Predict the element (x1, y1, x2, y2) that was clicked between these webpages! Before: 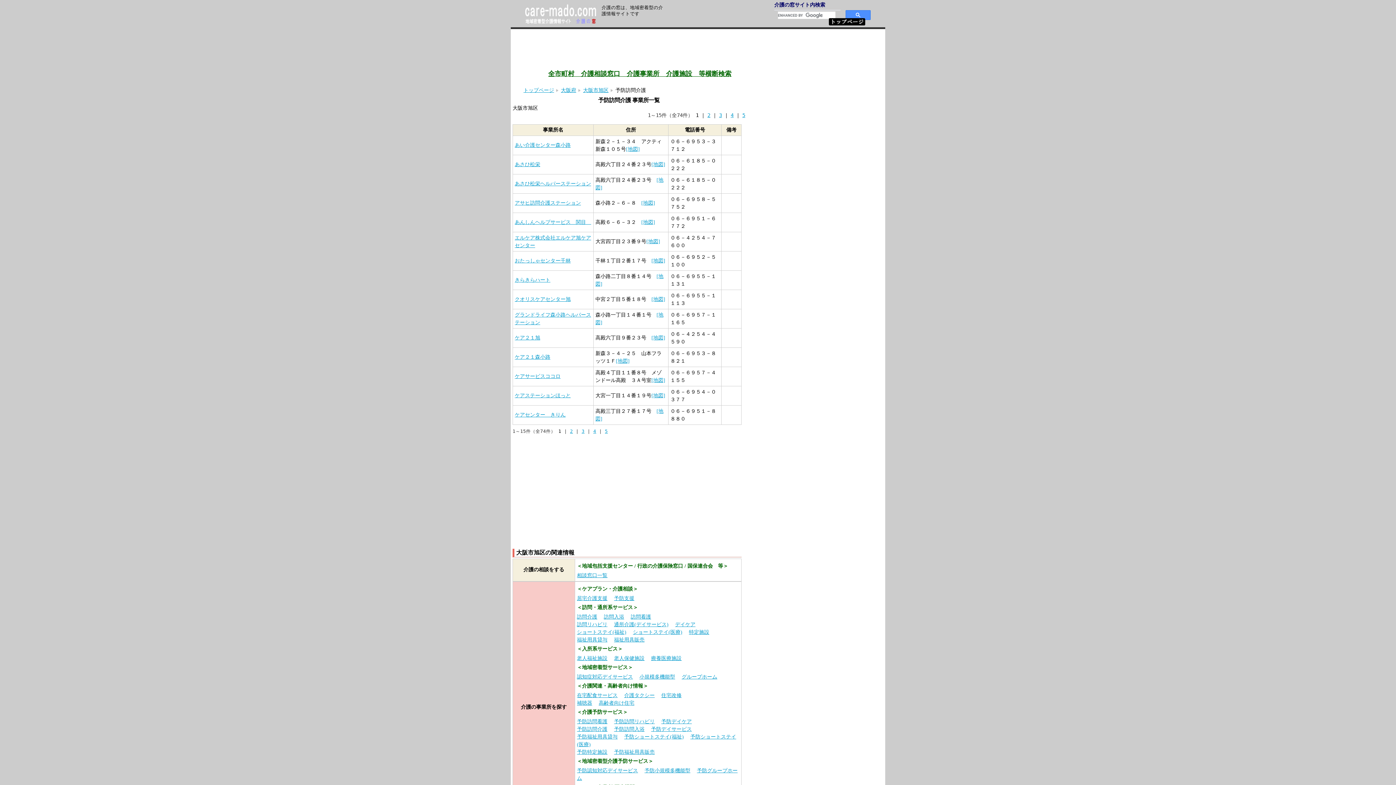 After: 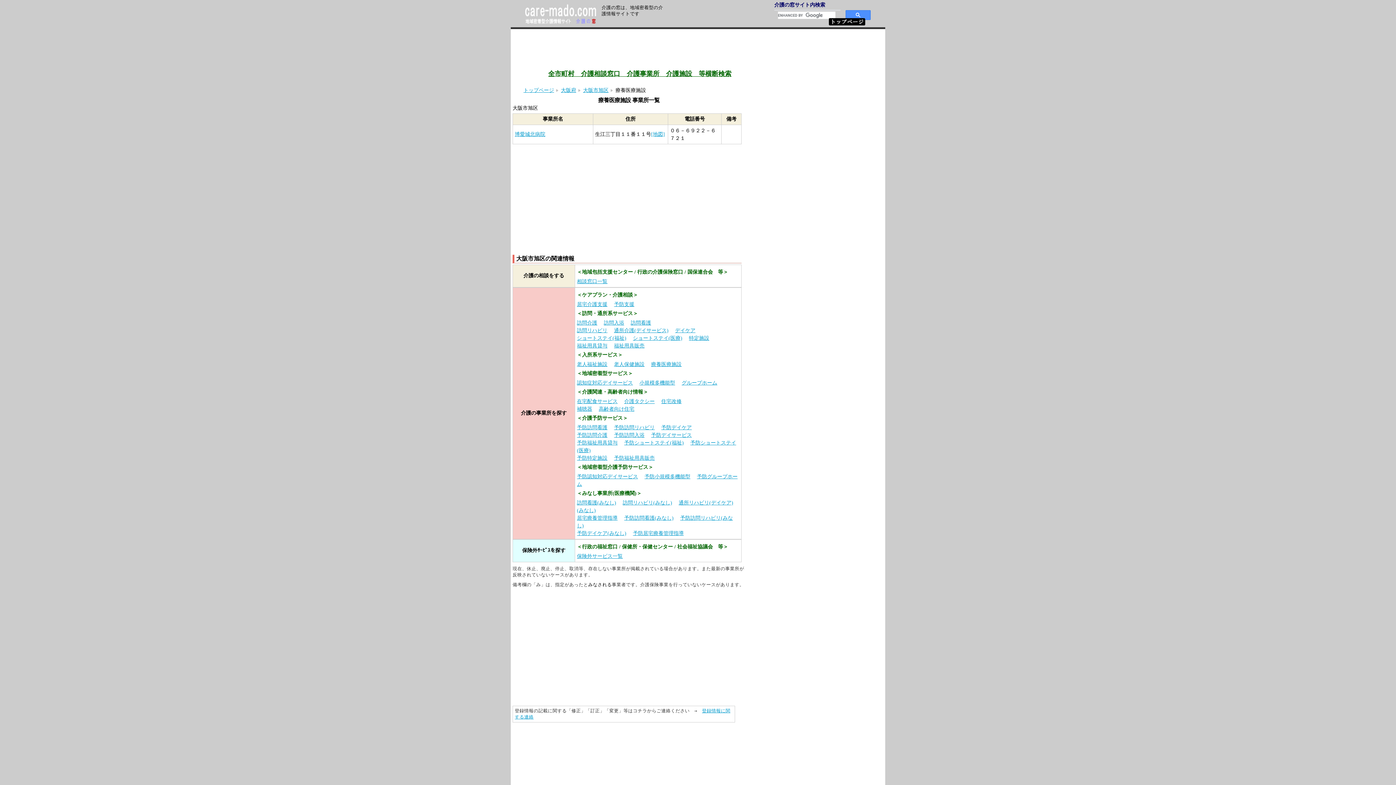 Action: label: 療養医療施設 bbox: (651, 656, 681, 661)